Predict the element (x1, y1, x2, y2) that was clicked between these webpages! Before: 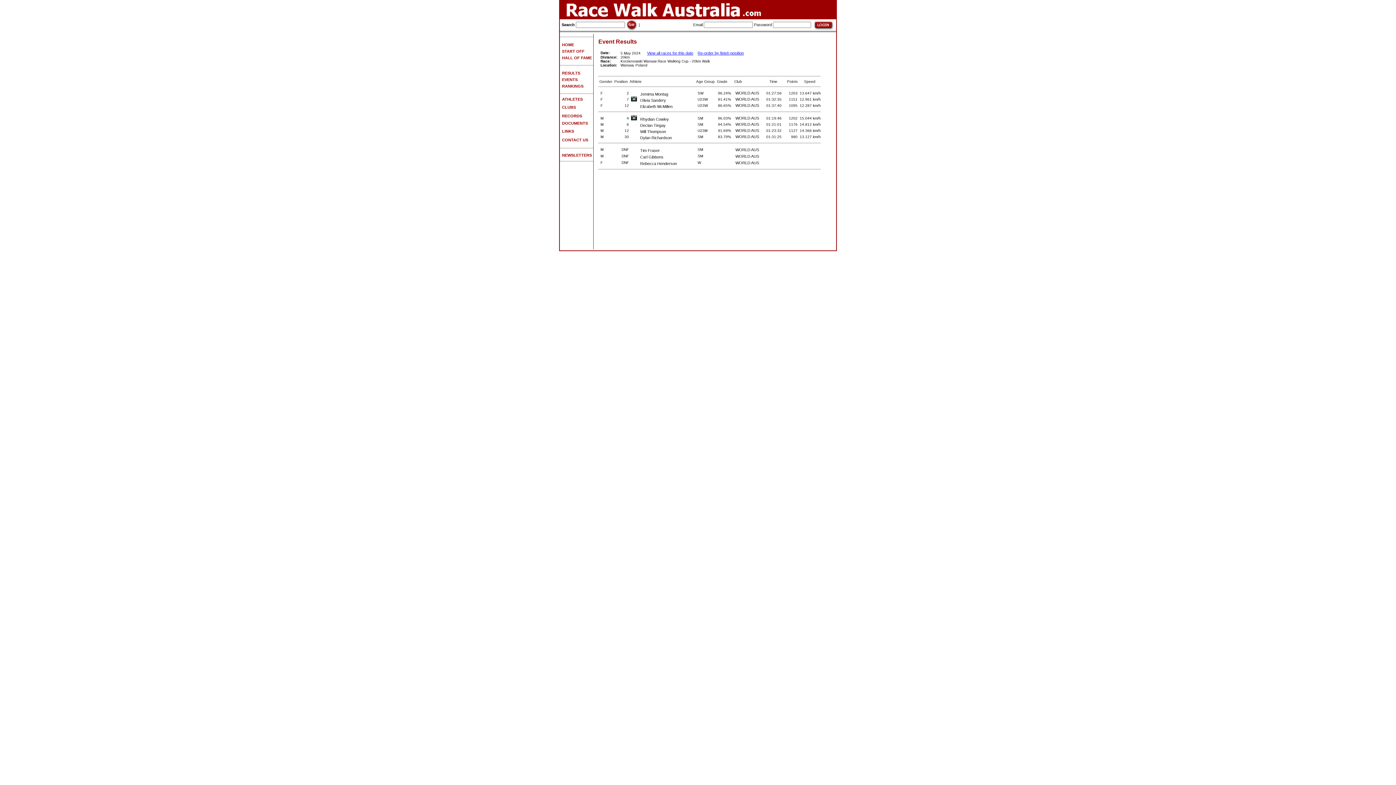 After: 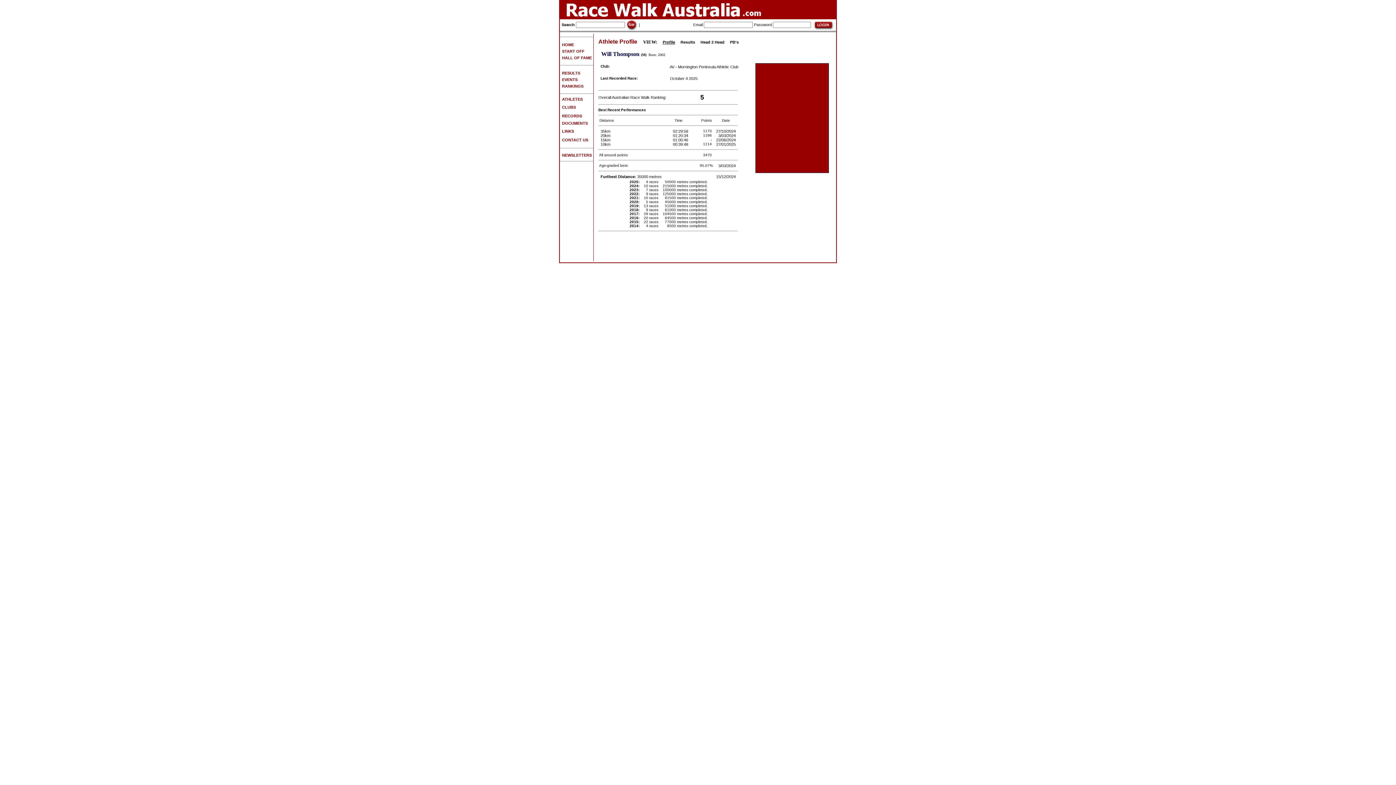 Action: bbox: (631, 129, 666, 133) label:    Will Thompson